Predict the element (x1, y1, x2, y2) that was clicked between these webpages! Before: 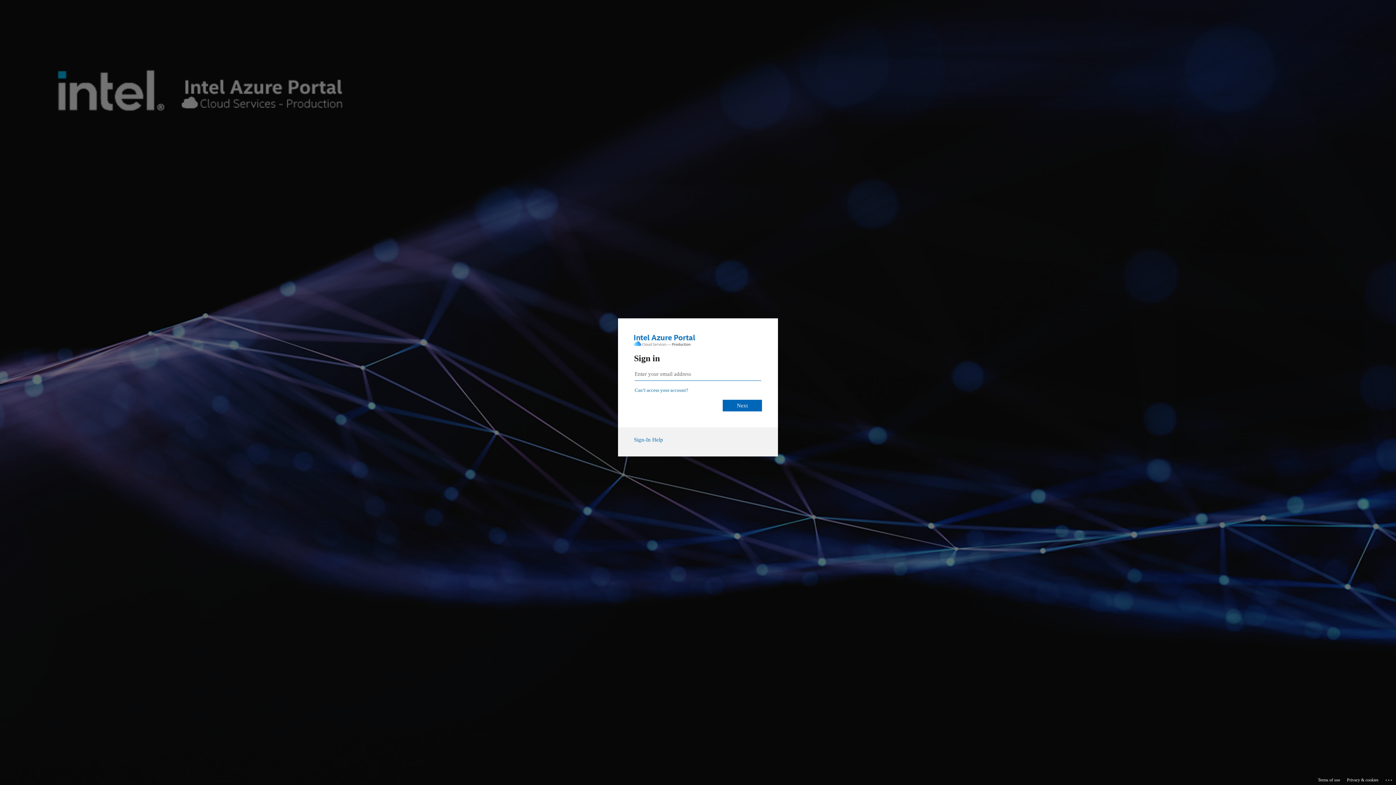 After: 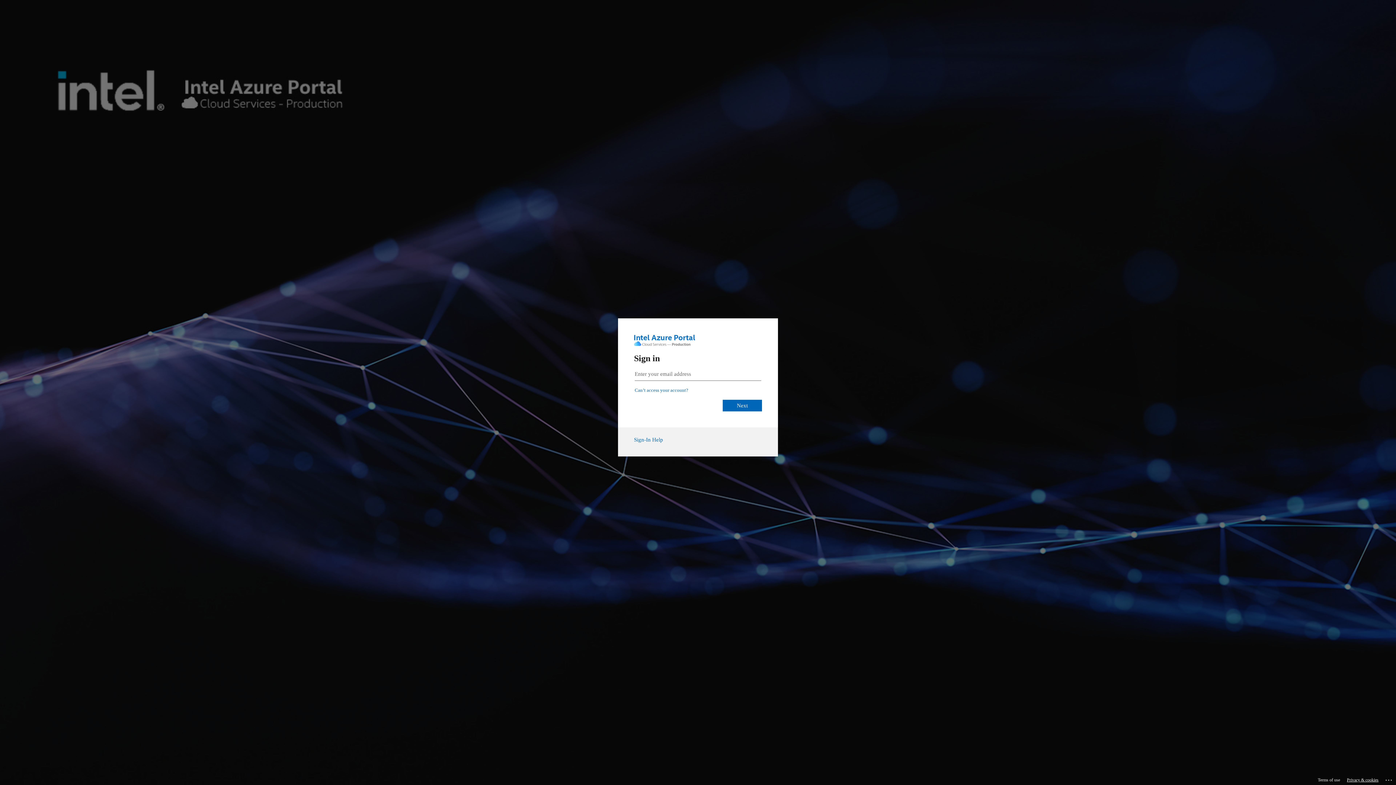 Action: bbox: (1347, 775, 1378, 785) label: Privacy & cookies